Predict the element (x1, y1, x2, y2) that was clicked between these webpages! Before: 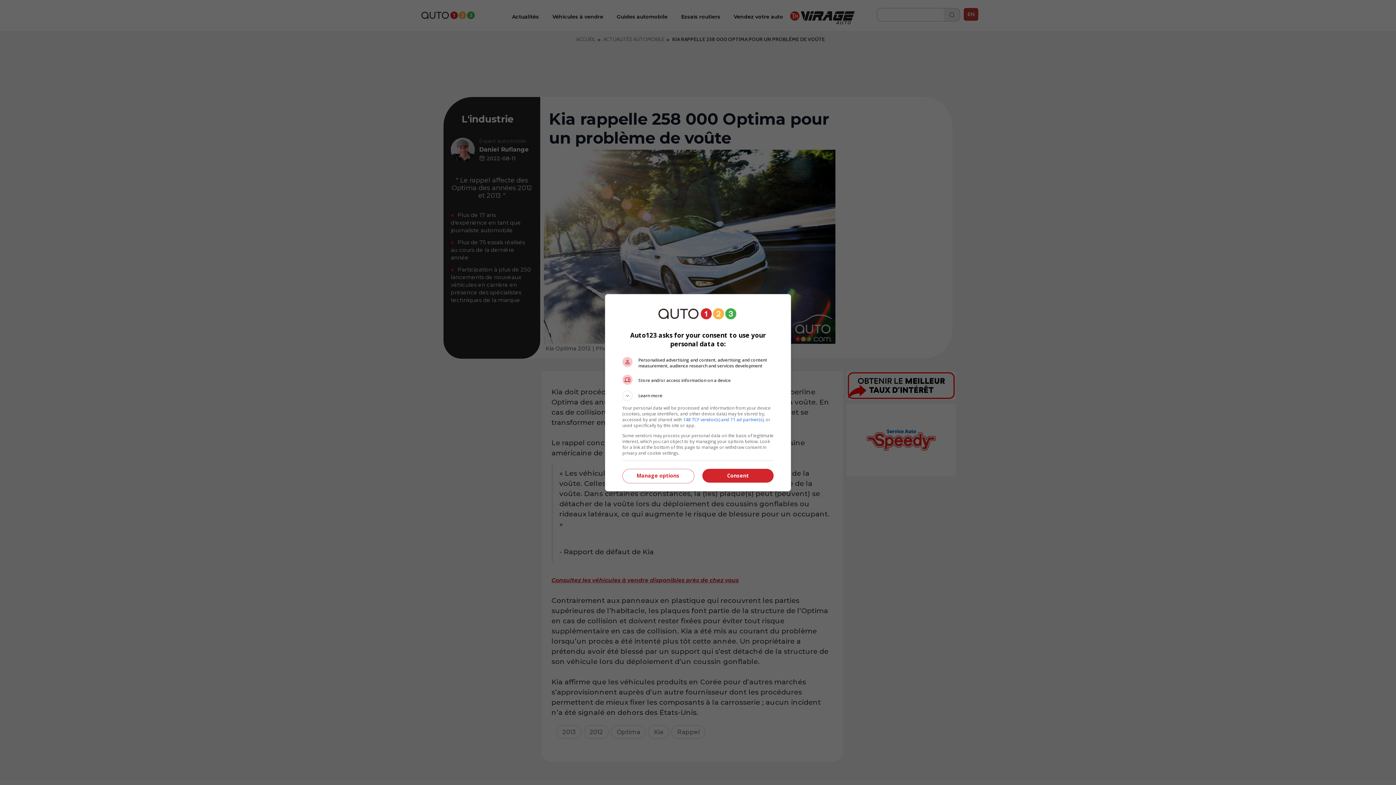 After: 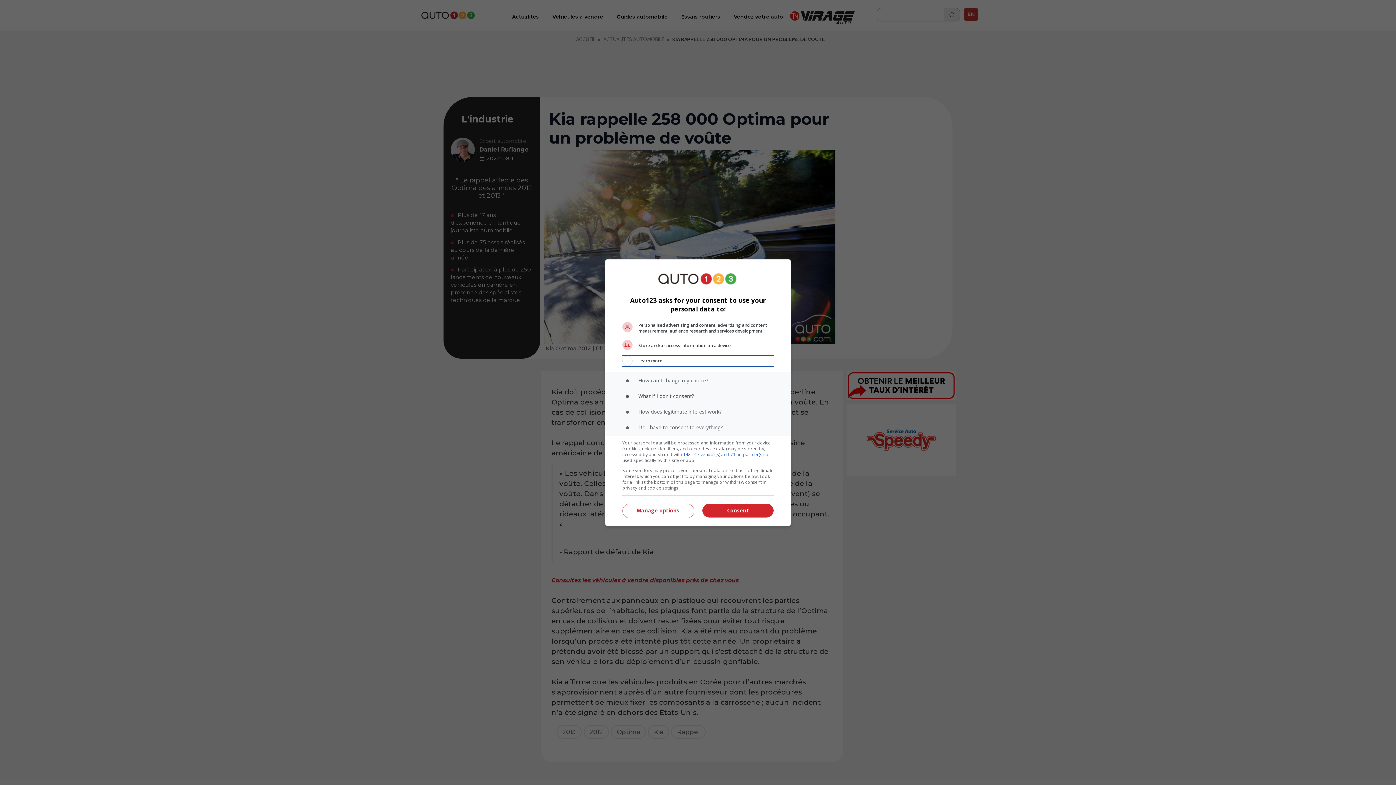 Action: label: Learn more bbox: (622, 390, 773, 400)